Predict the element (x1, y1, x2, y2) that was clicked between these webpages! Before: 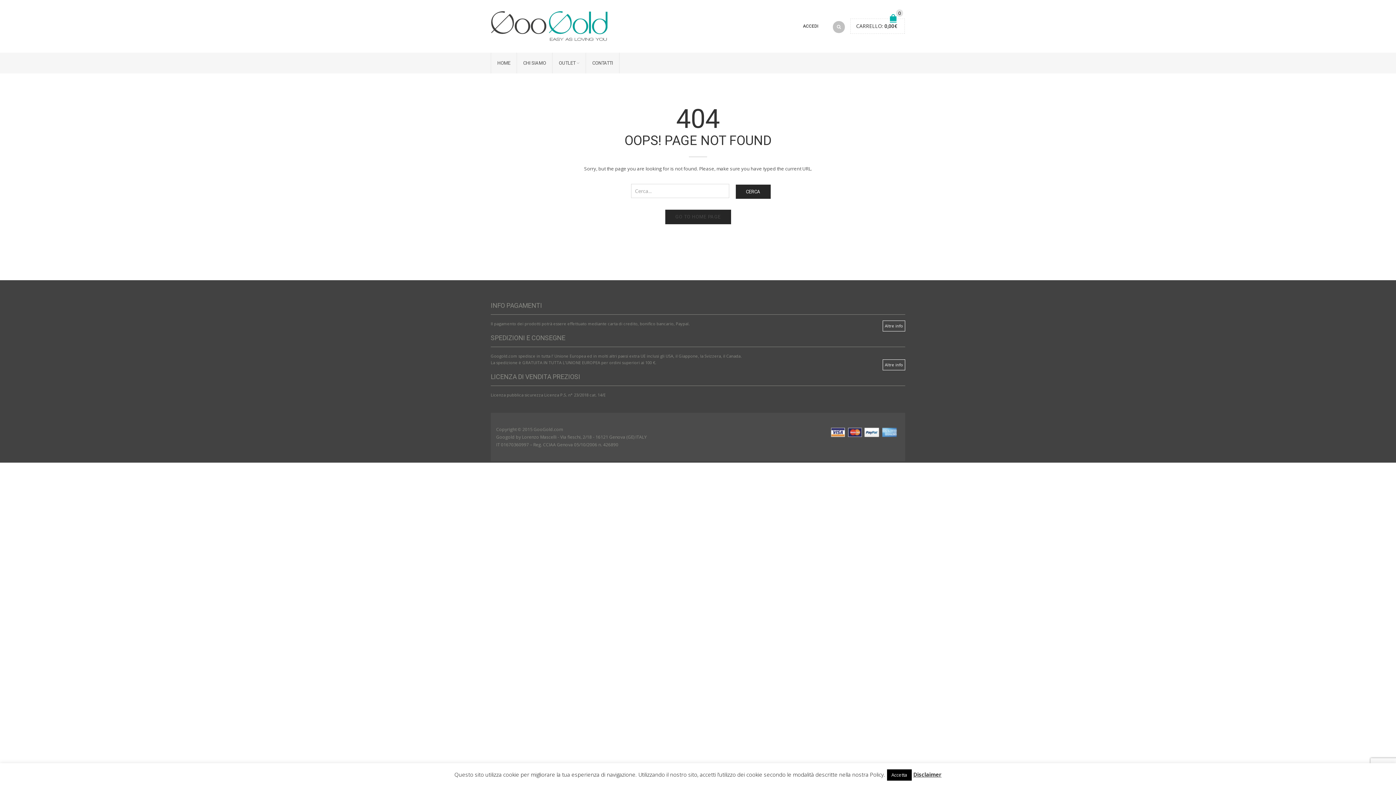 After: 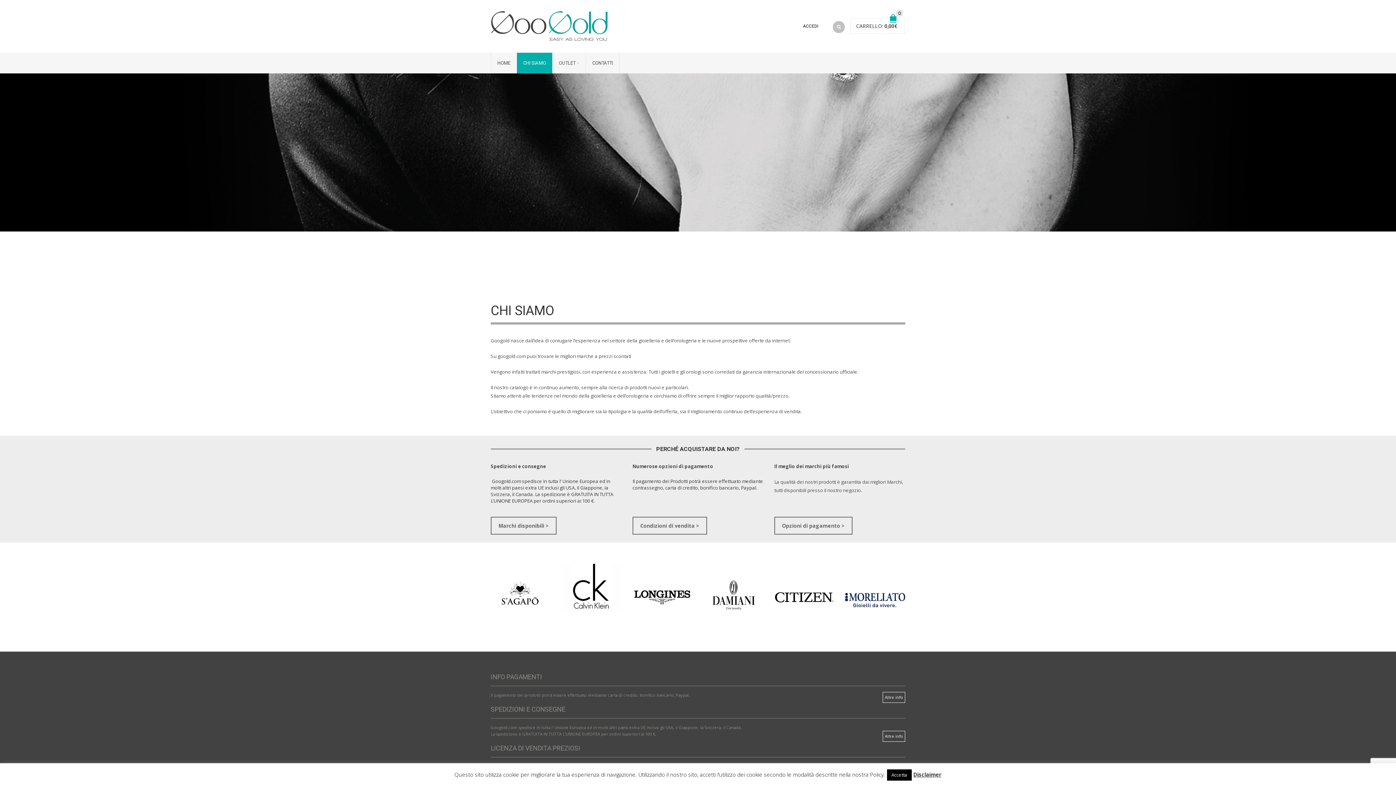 Action: bbox: (516, 52, 552, 73) label: CHI SIAMO